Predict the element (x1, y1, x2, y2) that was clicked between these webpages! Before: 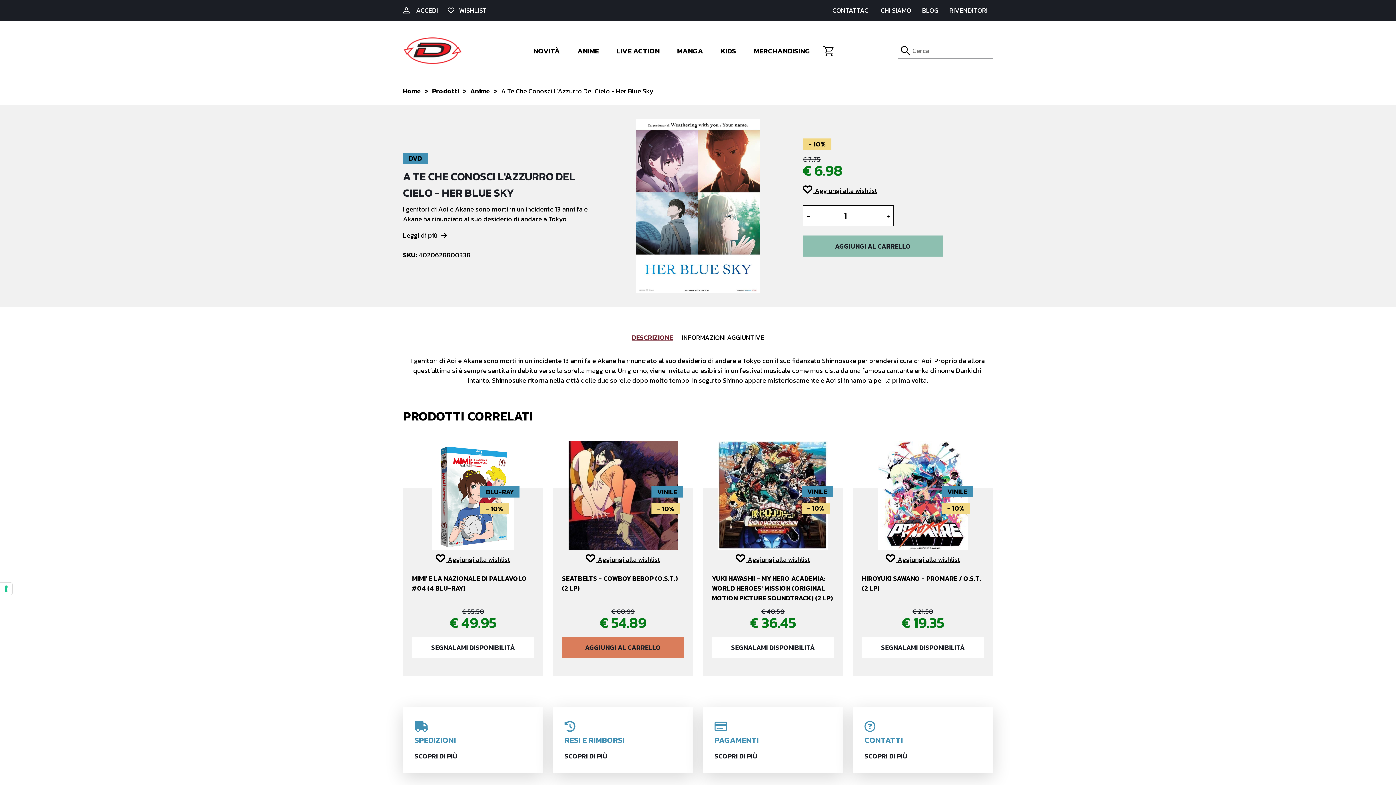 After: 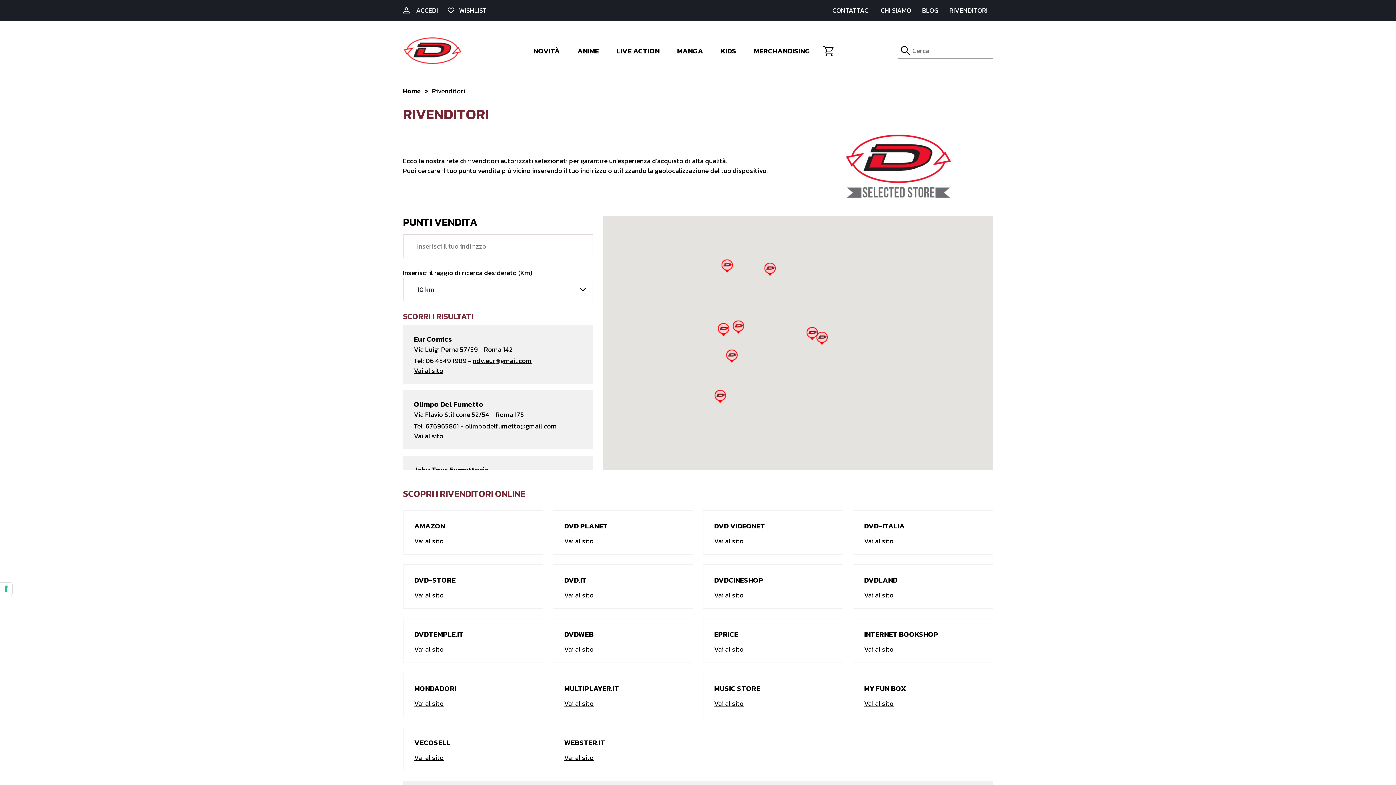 Action: bbox: (949, 5, 987, 15) label: RIVENDITORI